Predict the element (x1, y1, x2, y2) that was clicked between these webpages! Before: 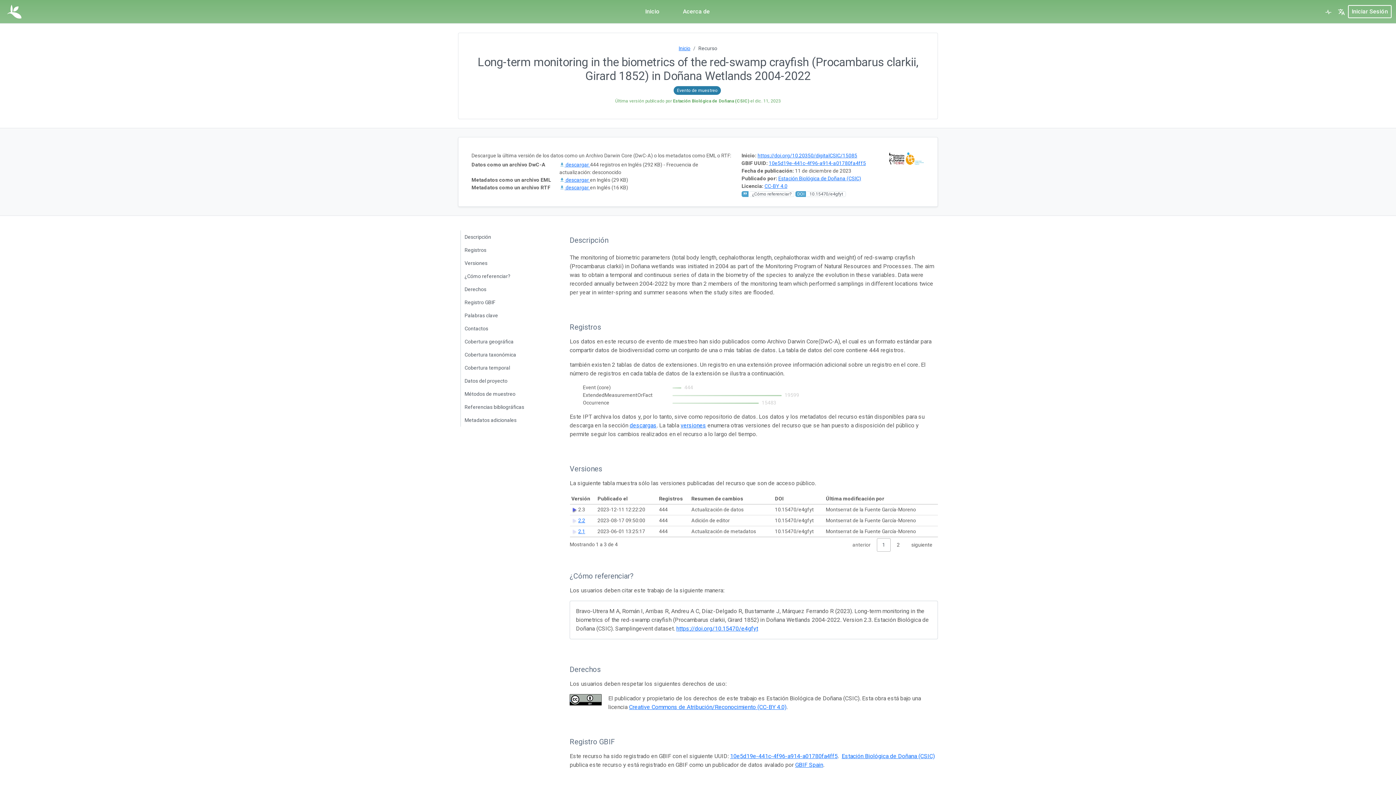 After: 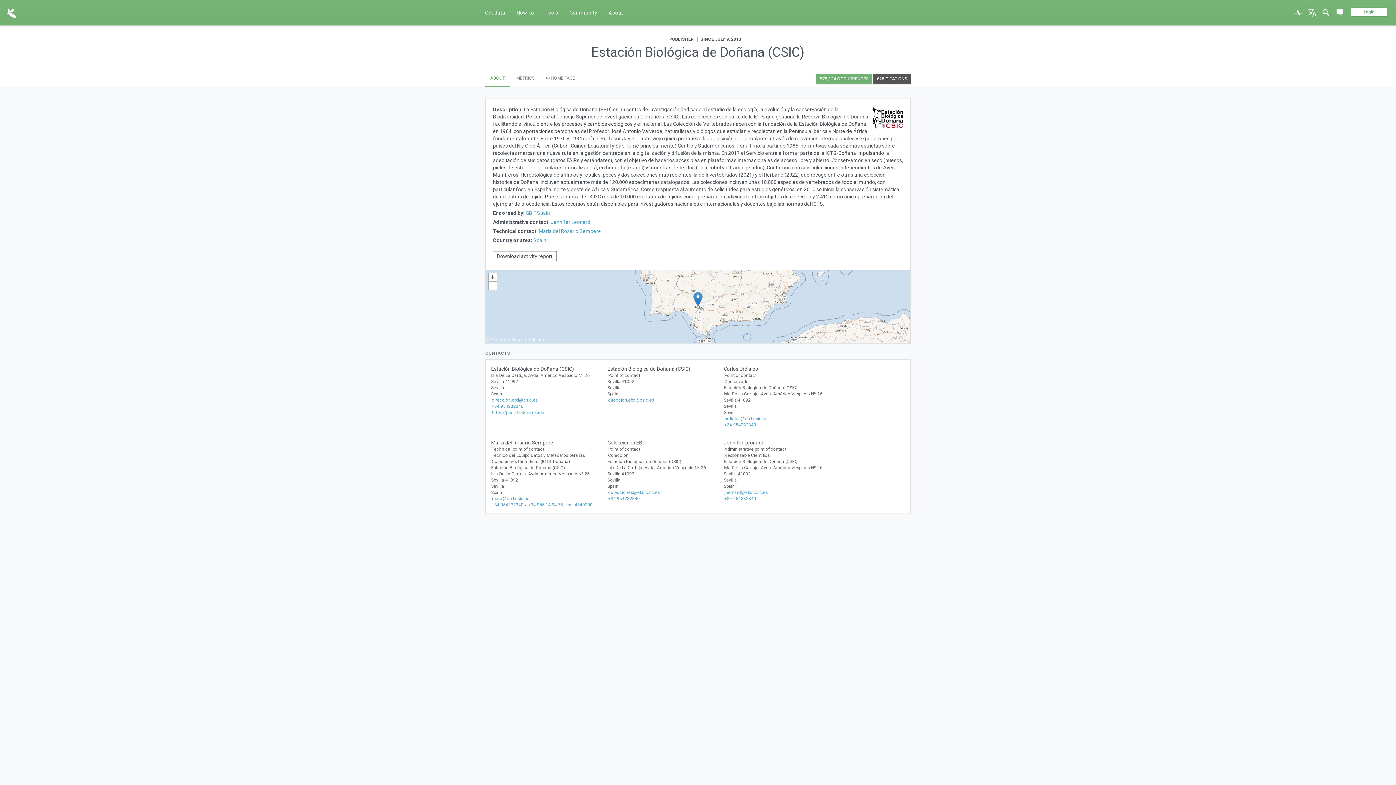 Action: bbox: (841, 753, 934, 760) label: Estación Biológica de Doñana (CSIC)